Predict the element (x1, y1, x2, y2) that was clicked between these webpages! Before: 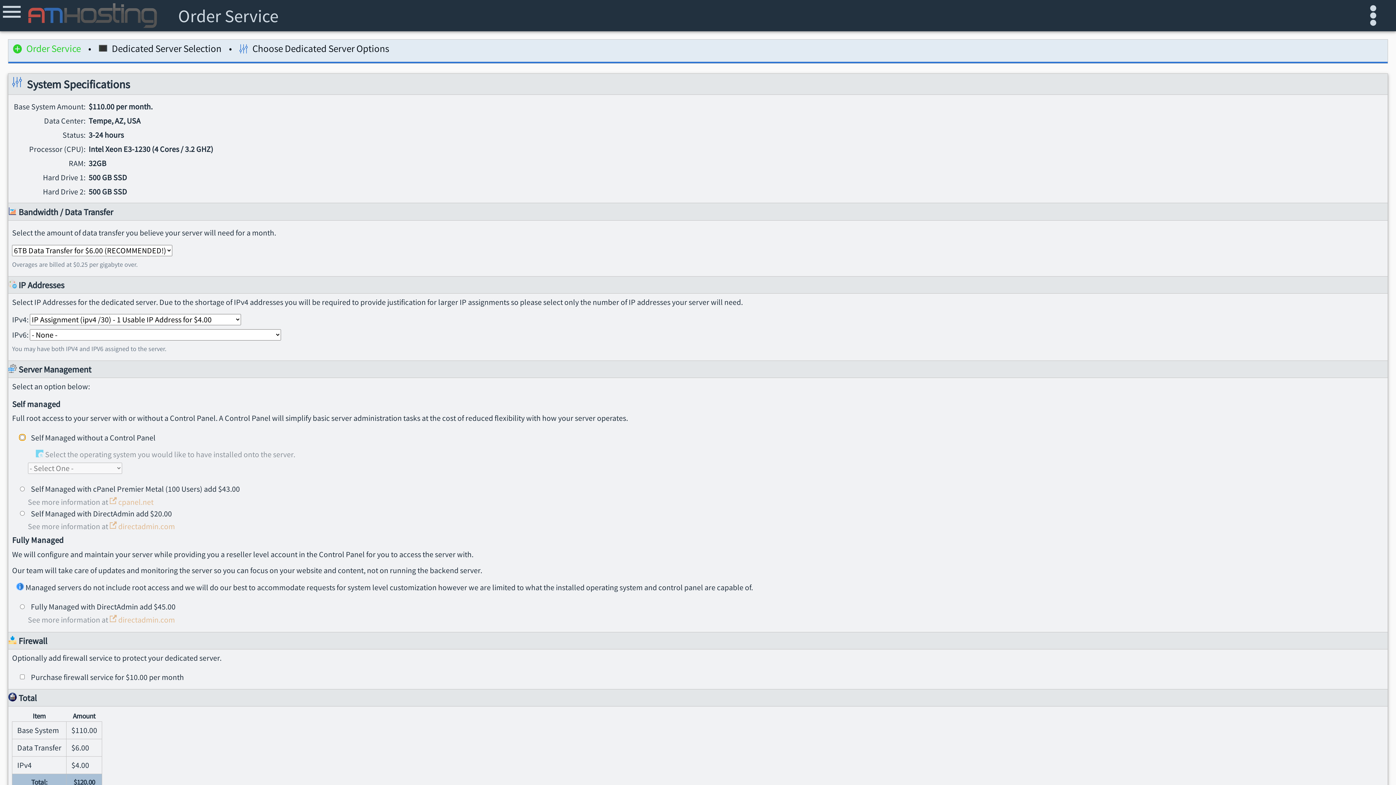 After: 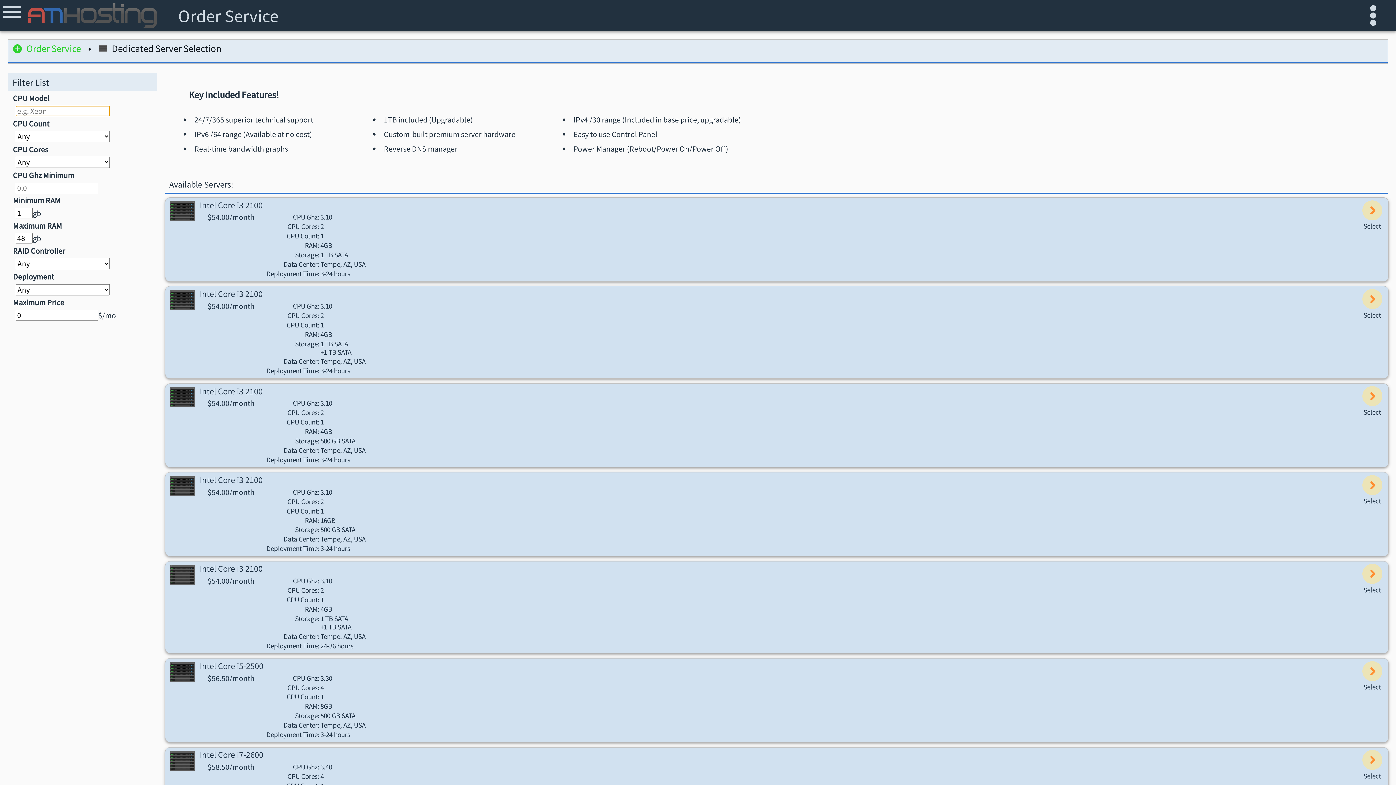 Action: label: Dedicated Server Selection bbox: (88, 44, 221, 56)